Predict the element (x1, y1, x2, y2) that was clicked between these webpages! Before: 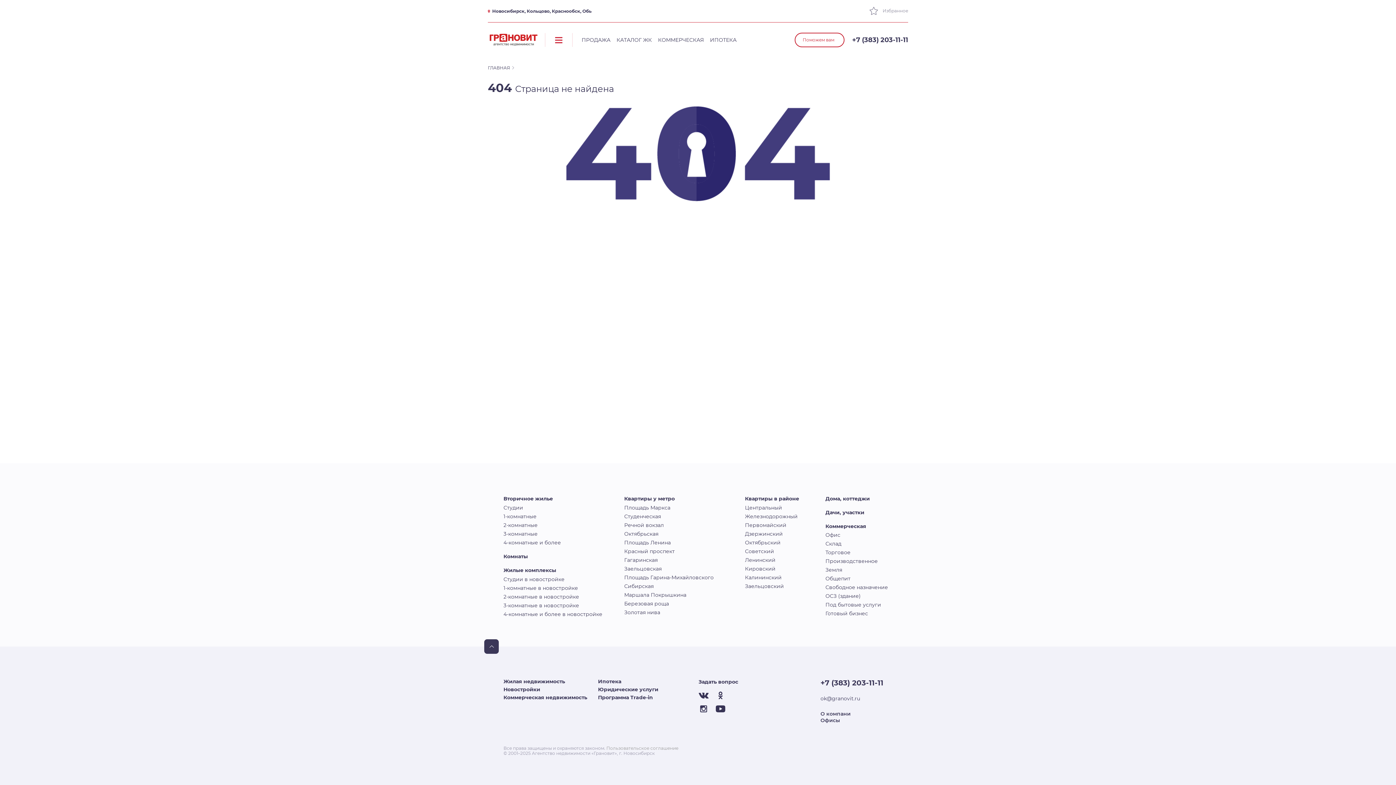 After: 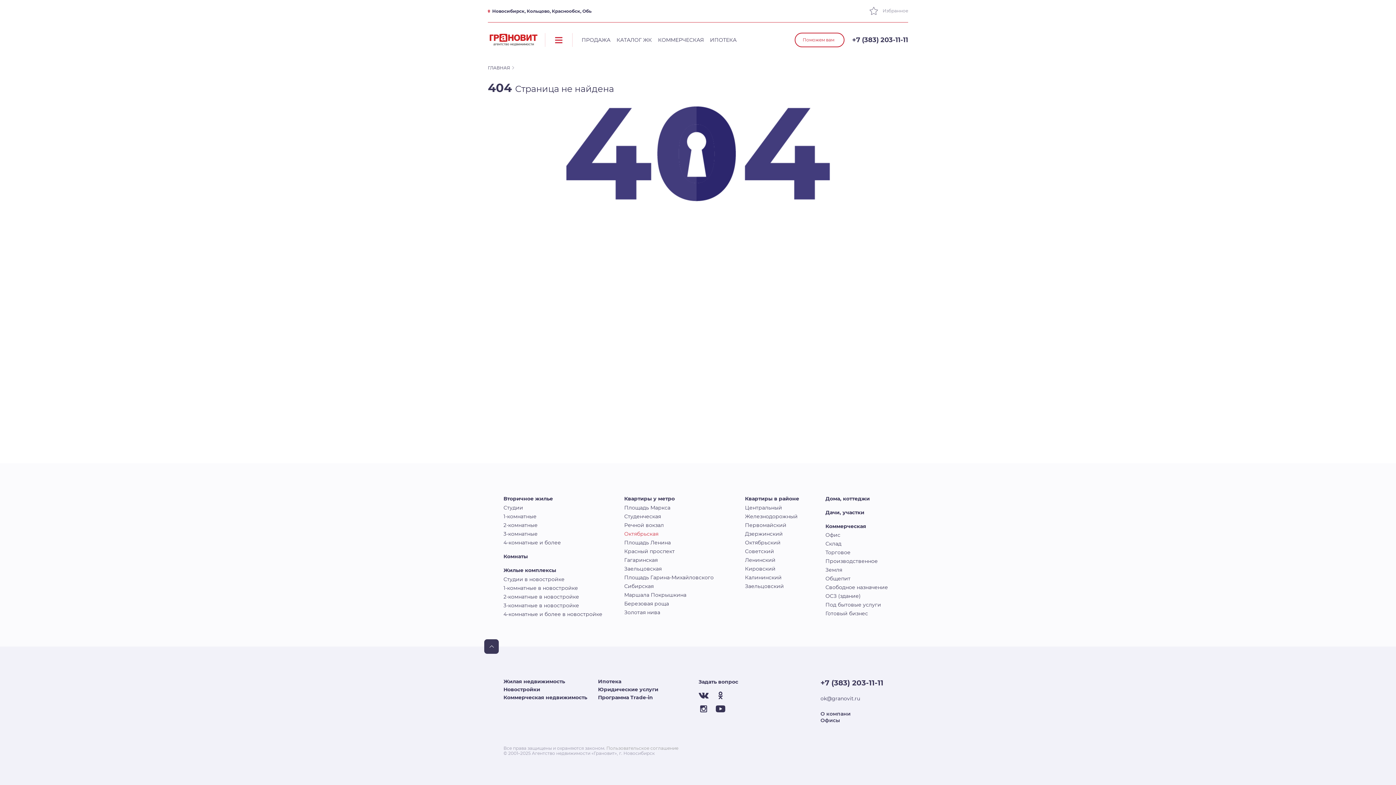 Action: label: Октябрьская bbox: (624, 529, 745, 538)